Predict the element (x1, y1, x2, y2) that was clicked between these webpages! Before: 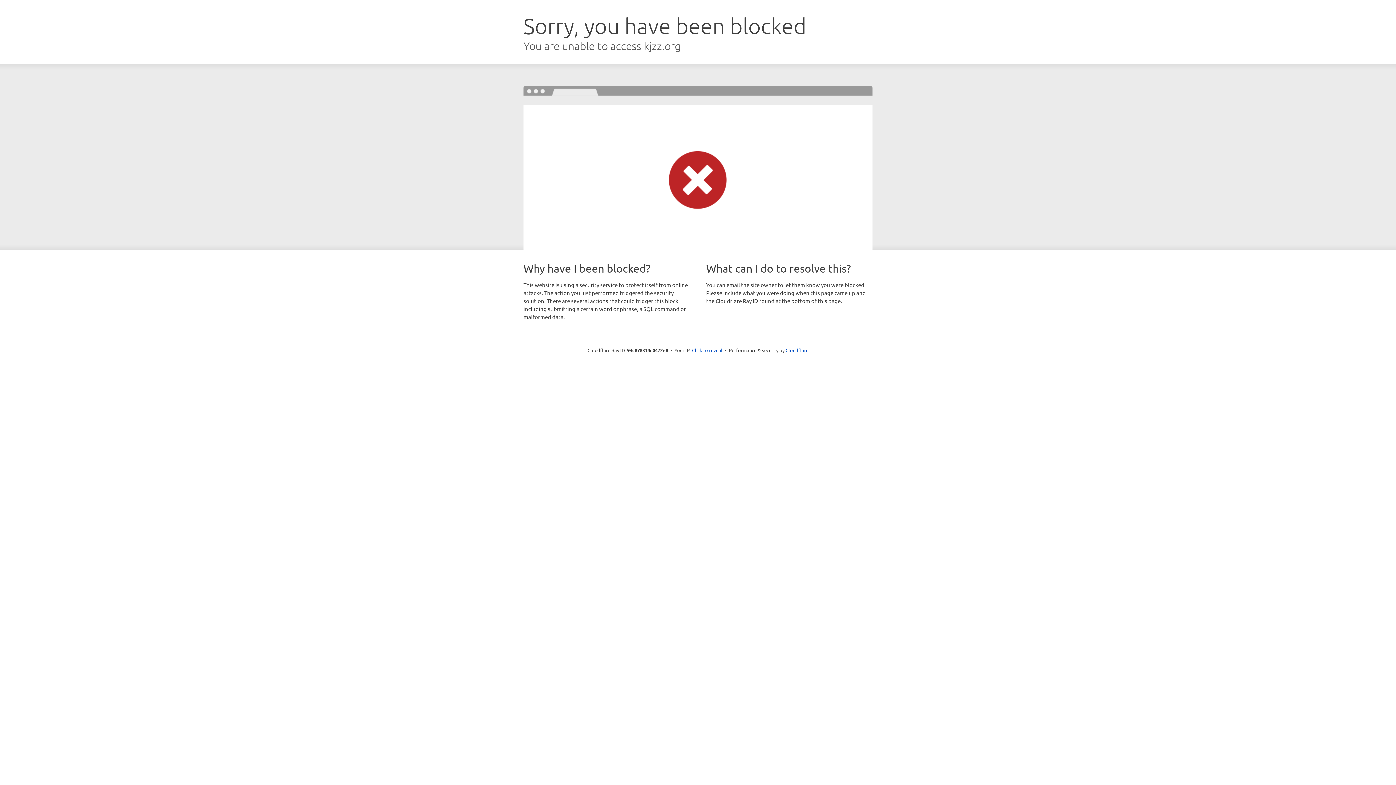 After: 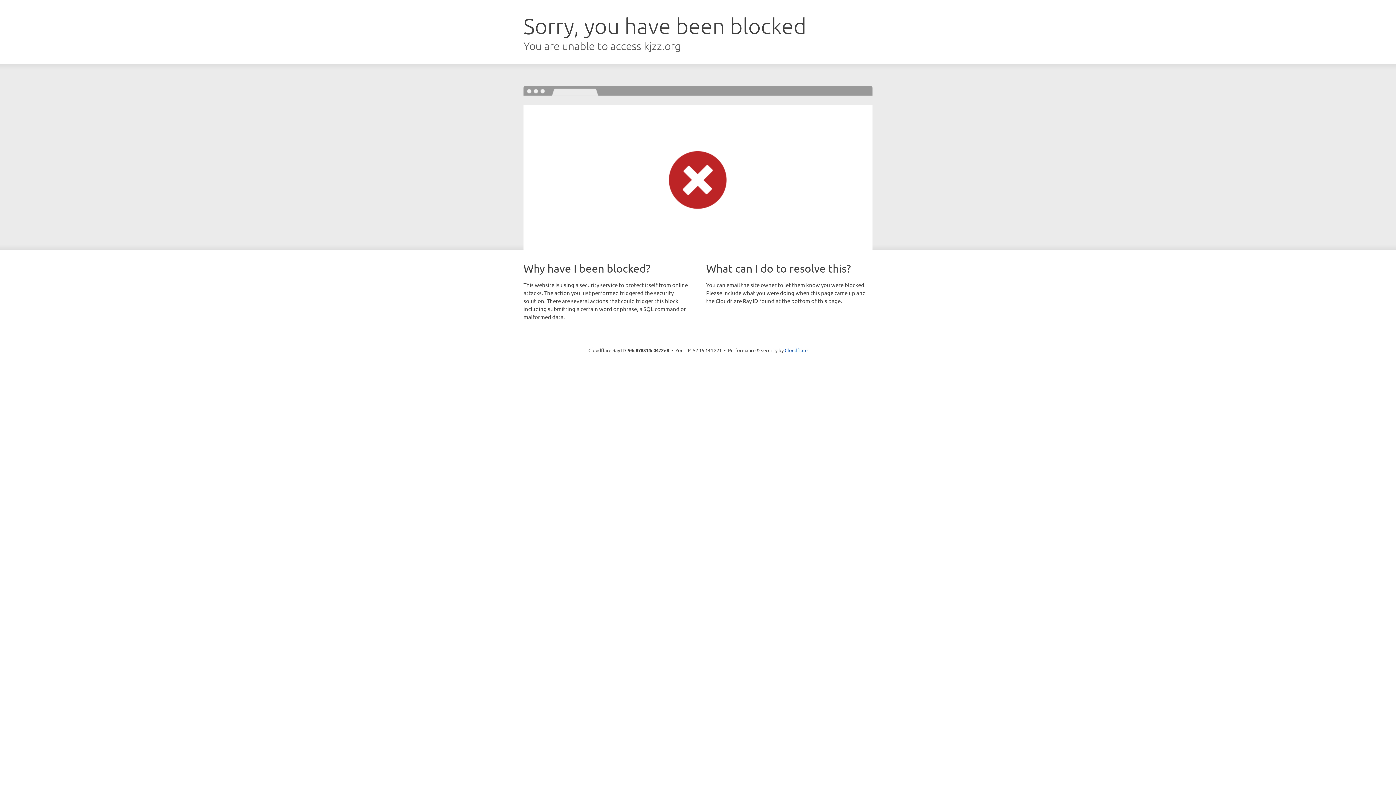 Action: label: Click to reveal bbox: (692, 346, 722, 353)